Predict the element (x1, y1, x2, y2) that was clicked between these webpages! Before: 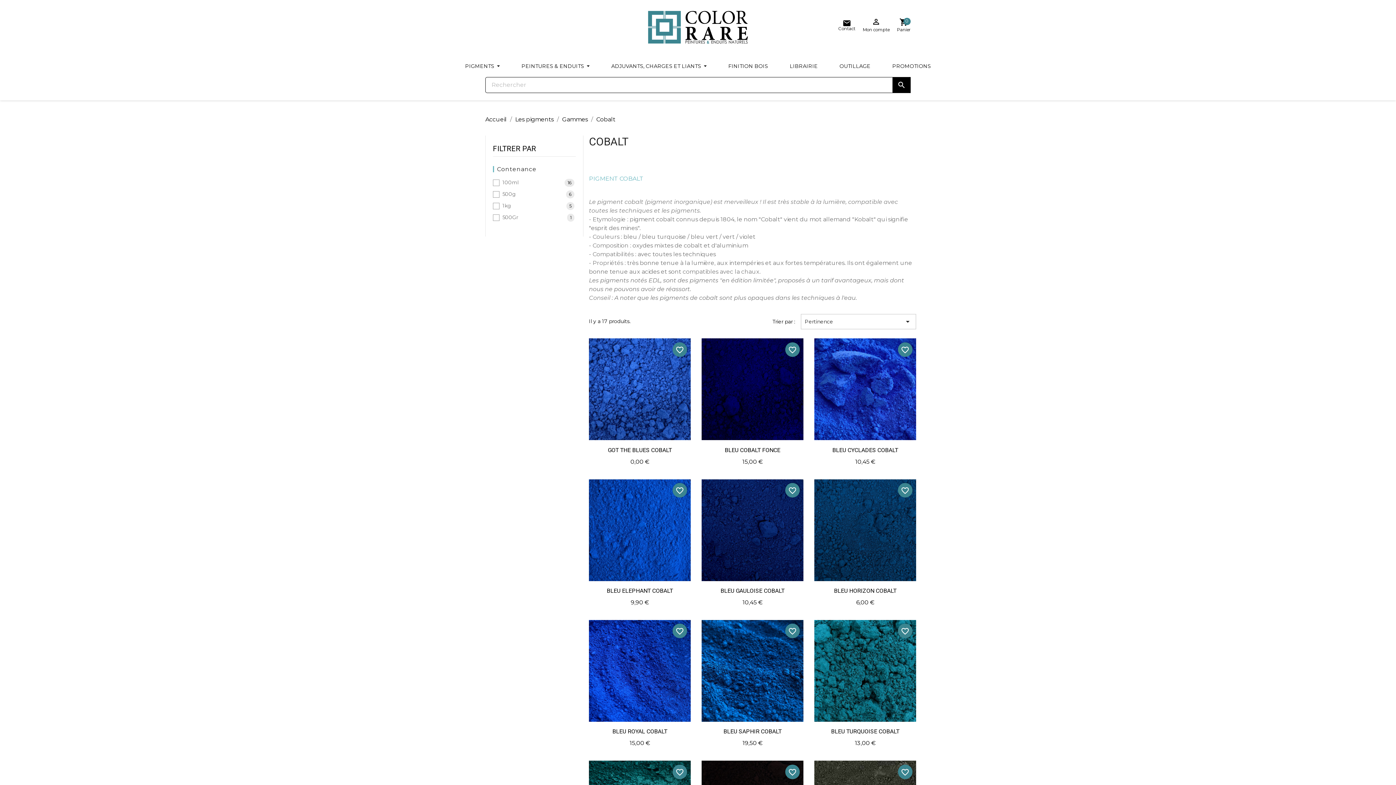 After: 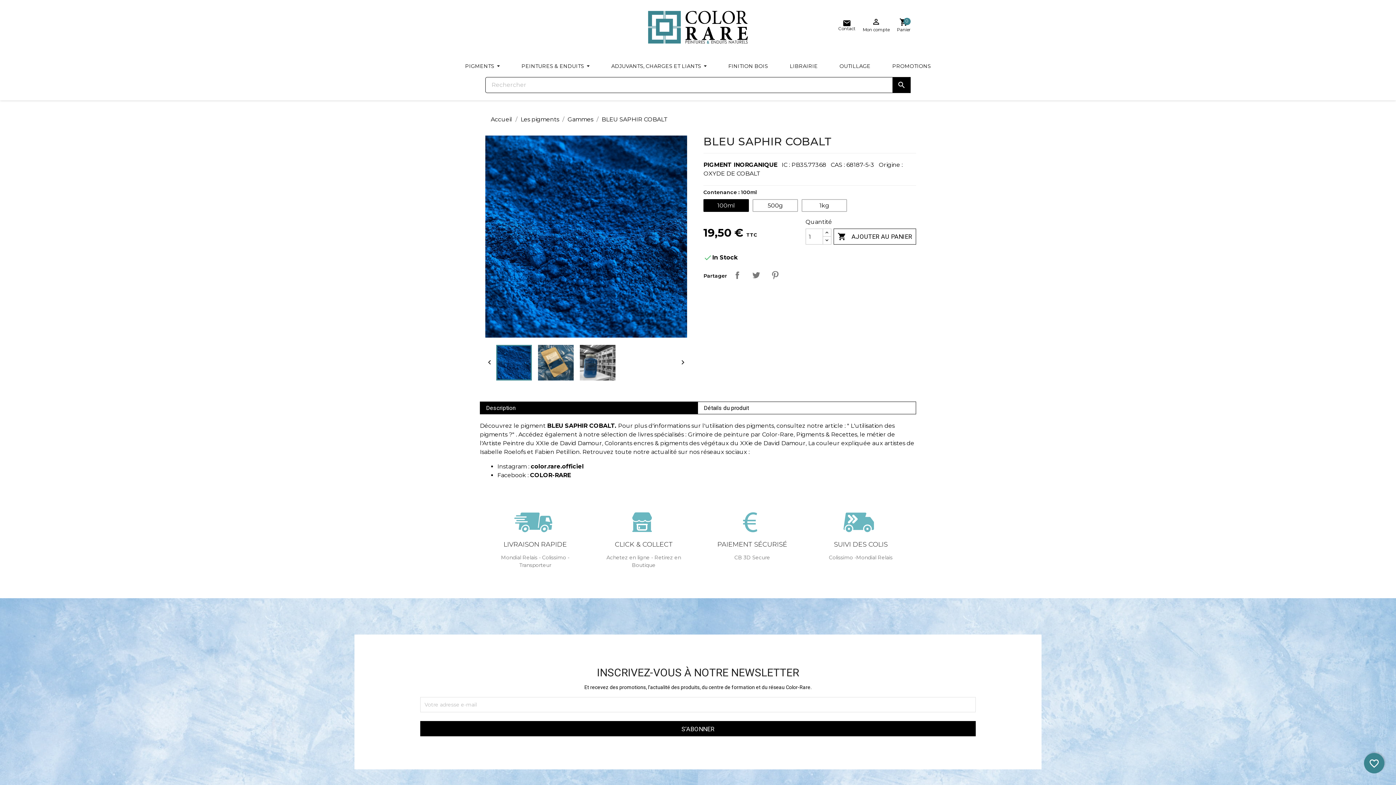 Action: label: BLEU SAPHIR COBALT bbox: (723, 728, 781, 735)